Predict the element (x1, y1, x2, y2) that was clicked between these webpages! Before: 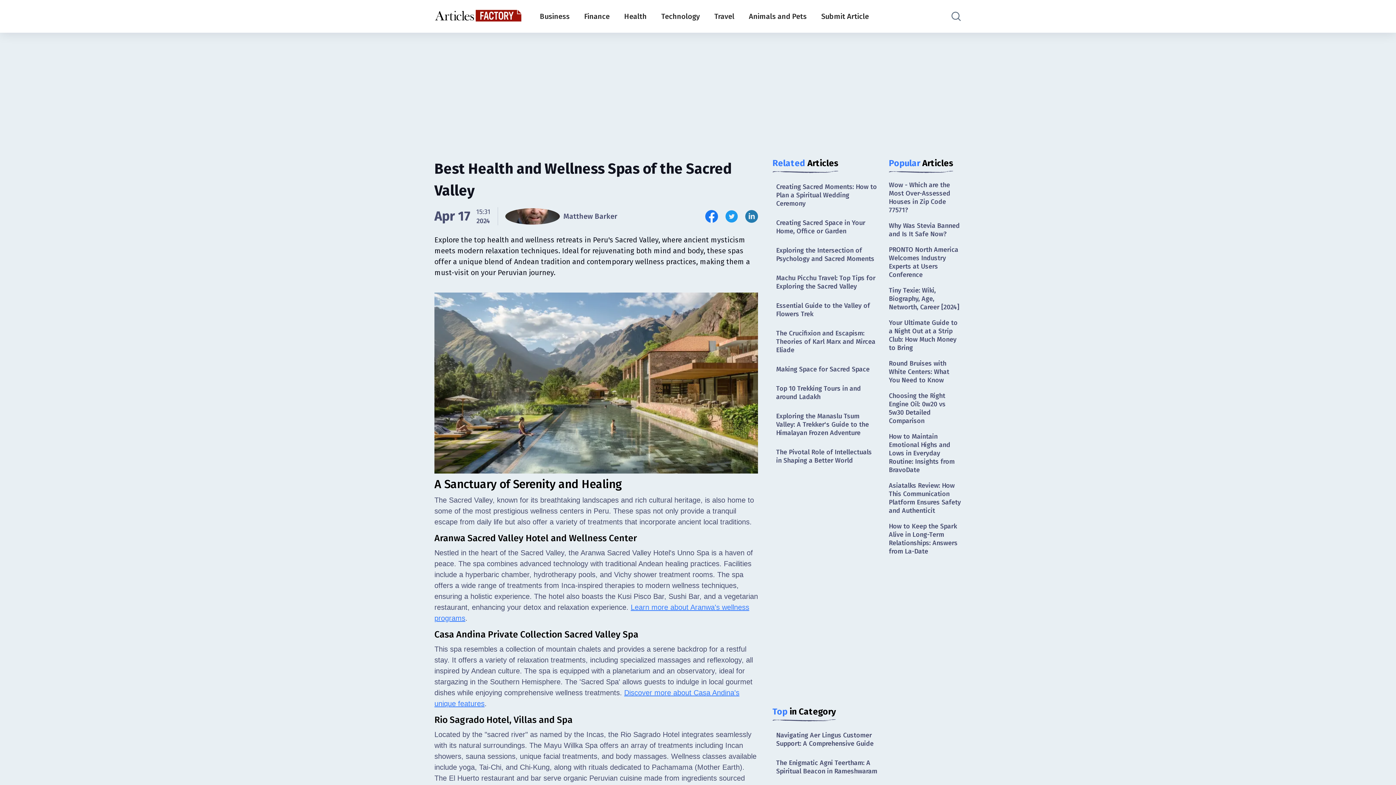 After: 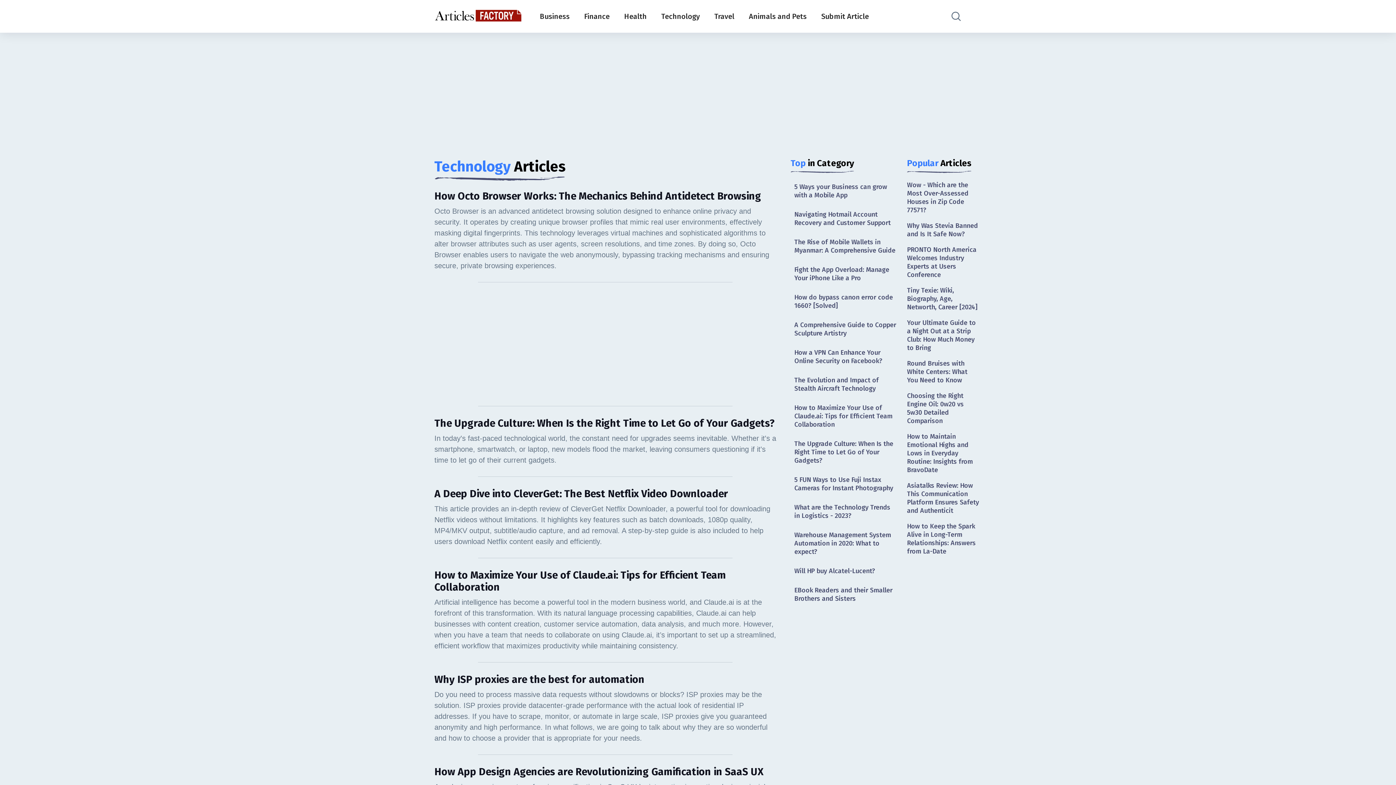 Action: bbox: (661, 12, 700, 20) label: Technology